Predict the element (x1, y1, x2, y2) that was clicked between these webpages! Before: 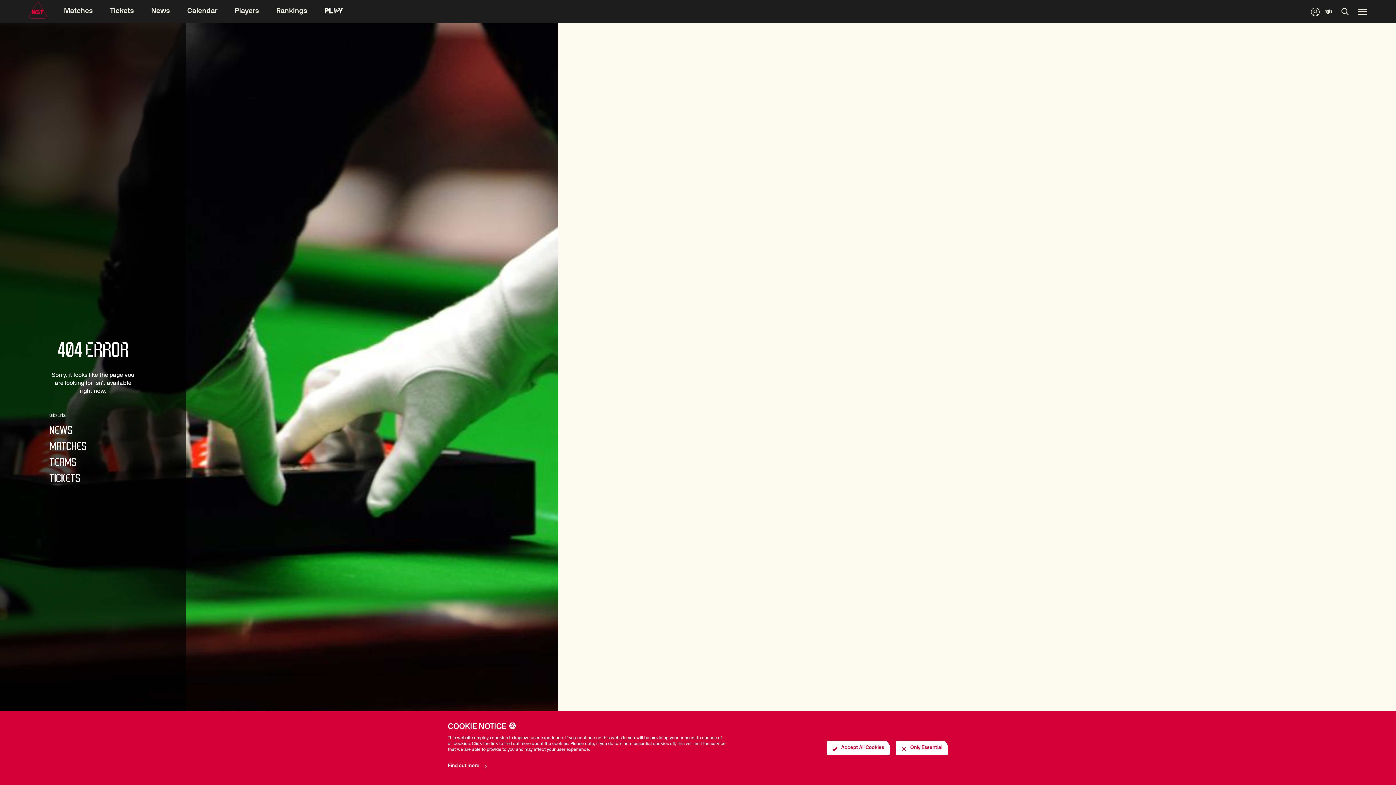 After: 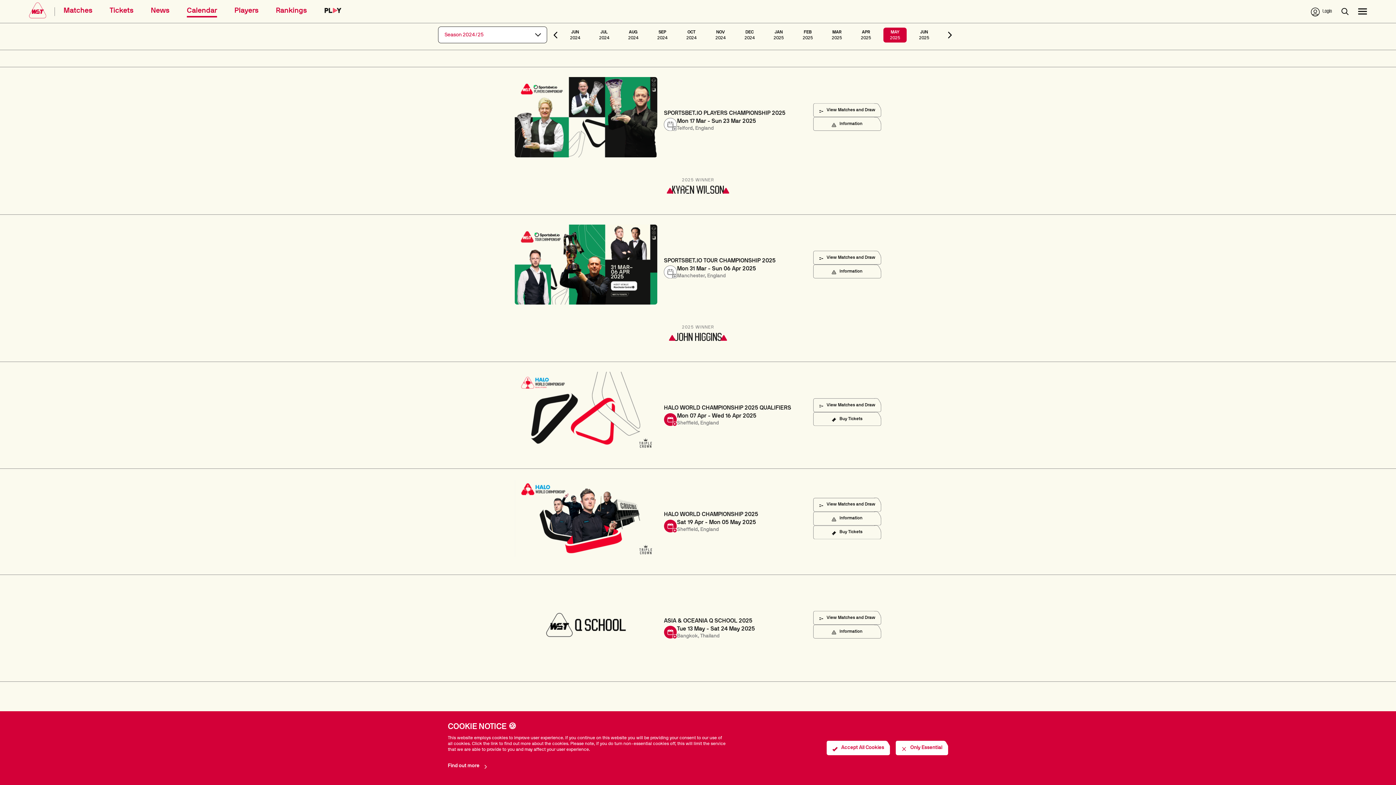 Action: label: Calendar bbox: (169, 6, 200, 17)